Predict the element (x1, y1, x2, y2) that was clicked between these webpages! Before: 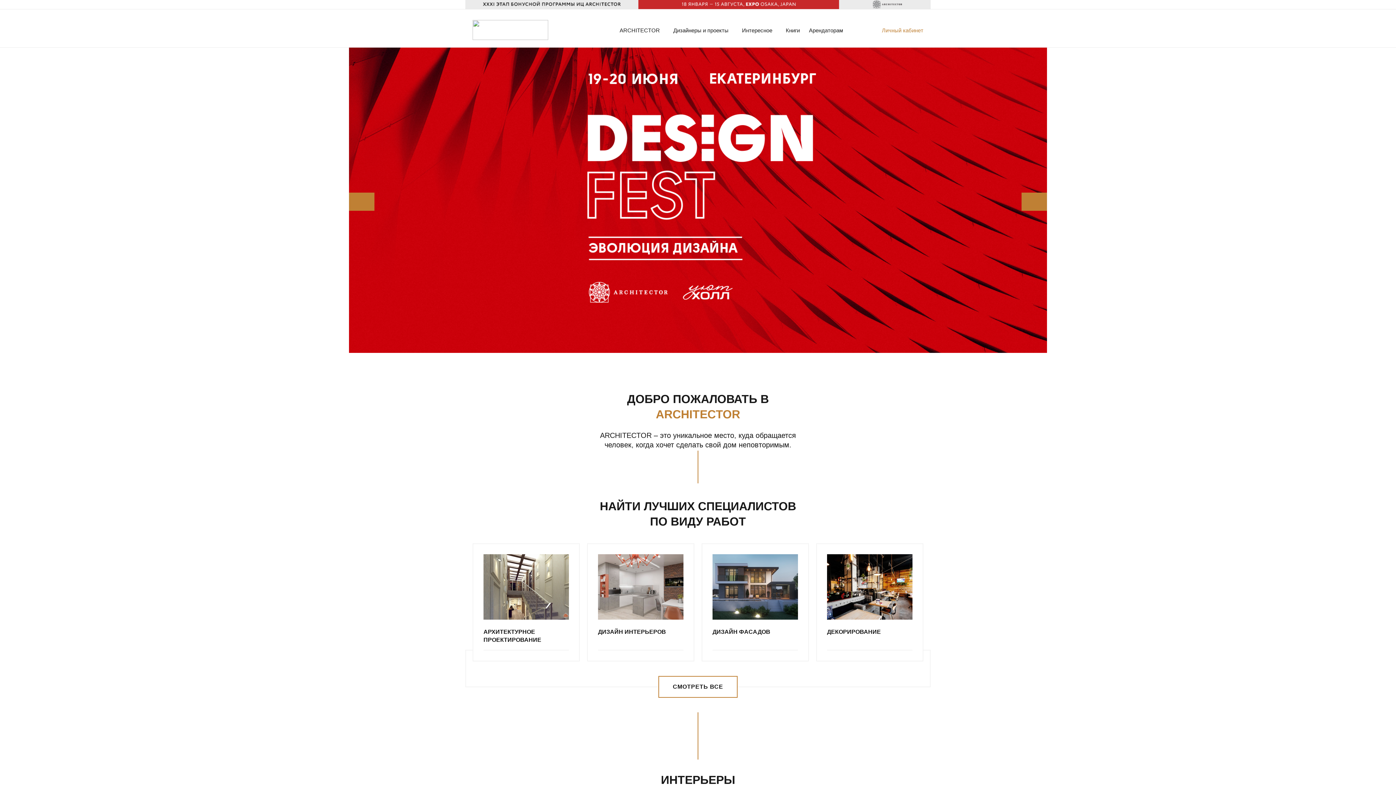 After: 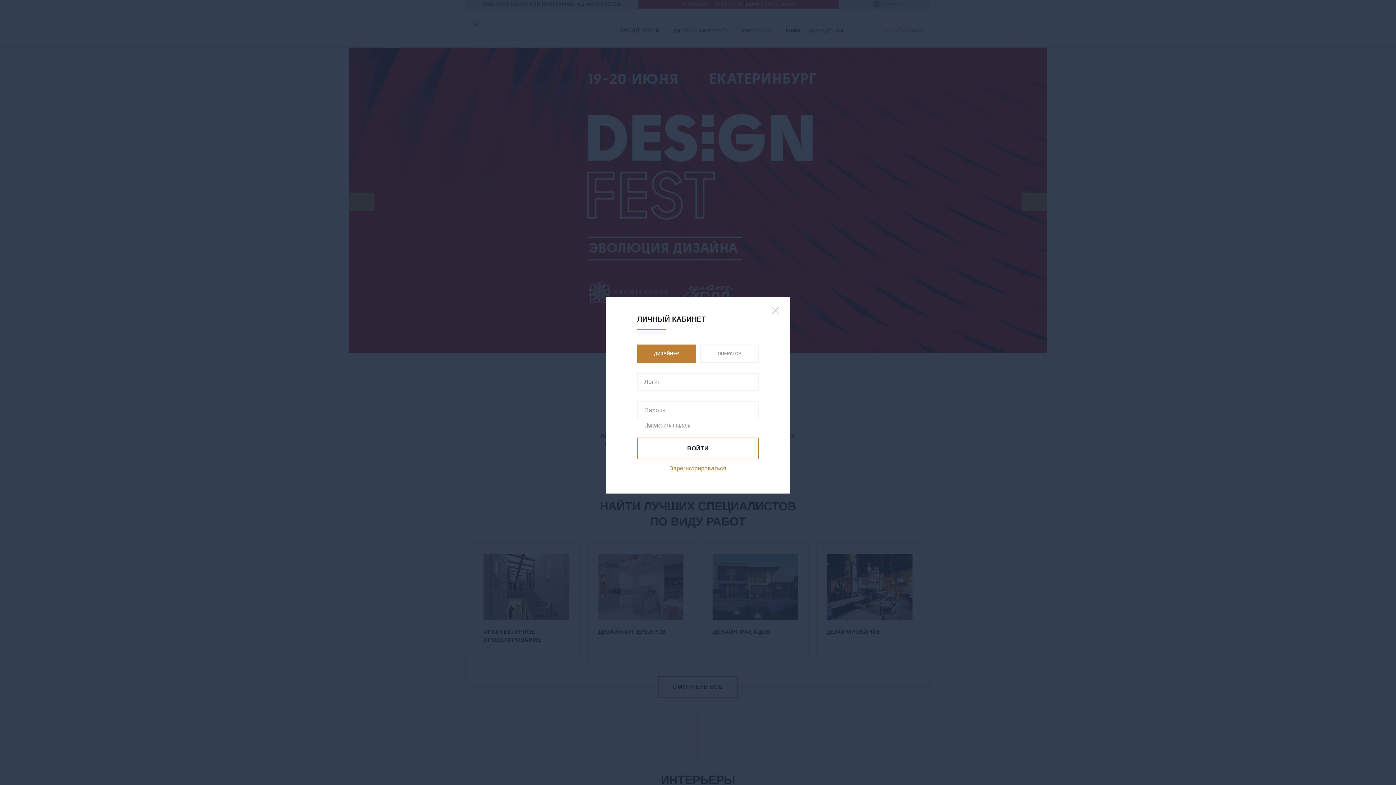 Action: bbox: (874, 26, 923, 34) label: Личный кабинет